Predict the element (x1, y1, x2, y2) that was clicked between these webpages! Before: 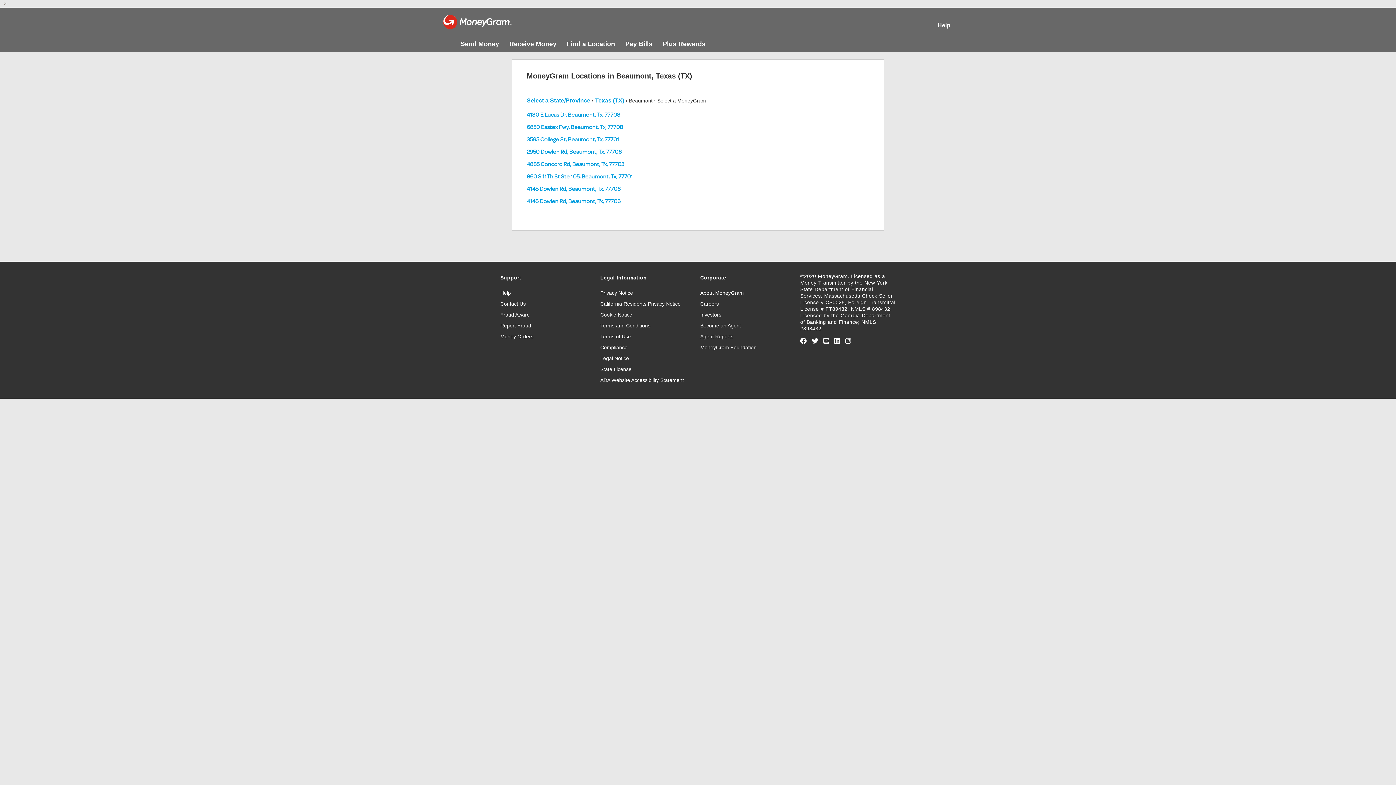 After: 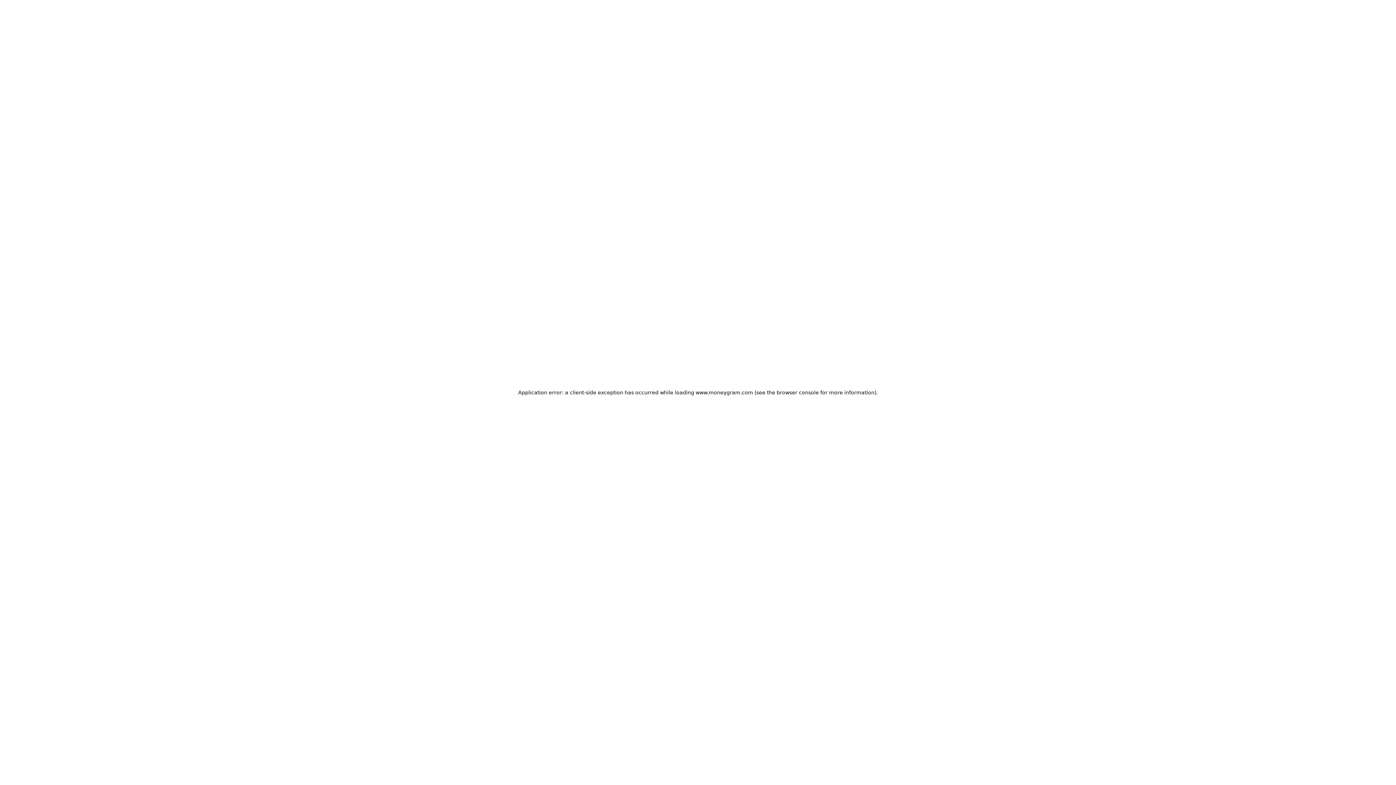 Action: bbox: (600, 322, 650, 328) label: Terms and Conditions